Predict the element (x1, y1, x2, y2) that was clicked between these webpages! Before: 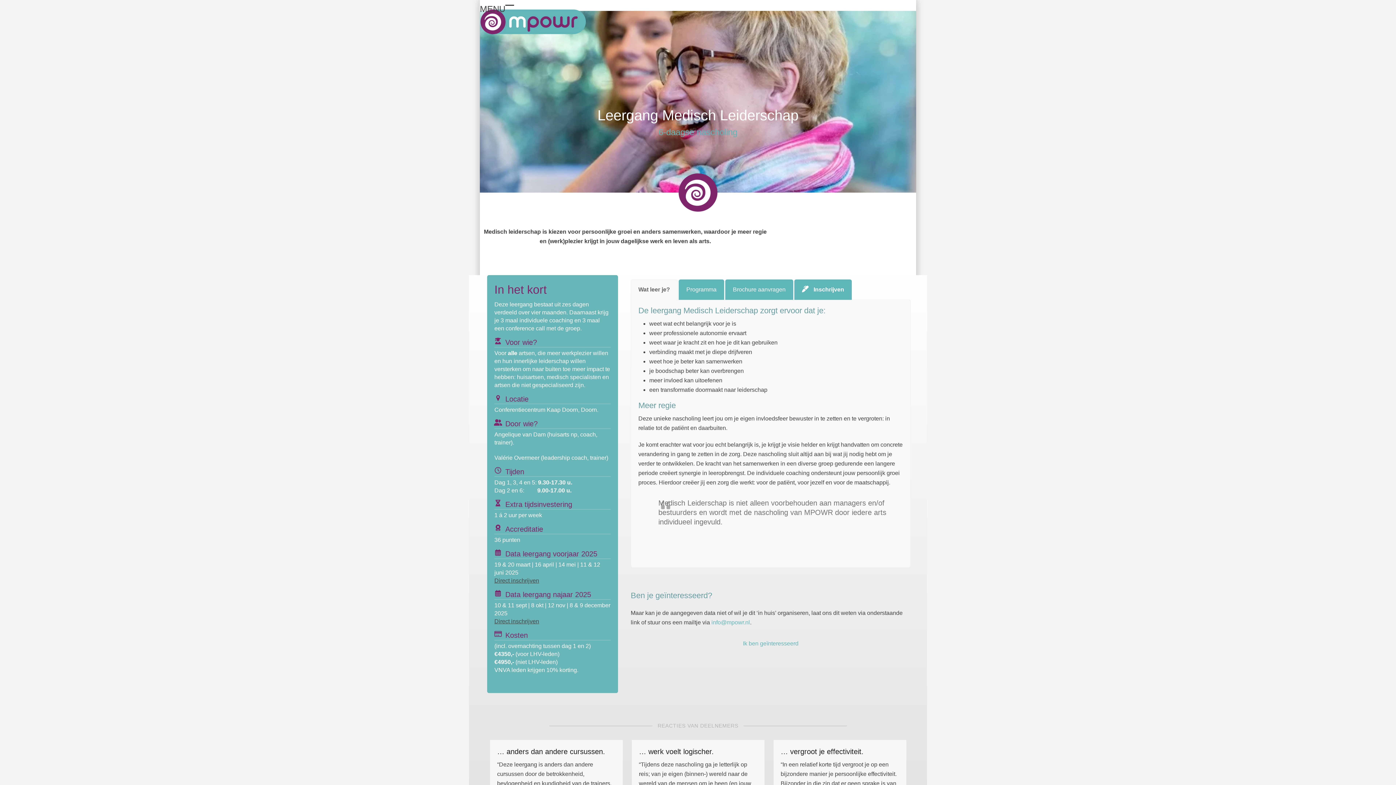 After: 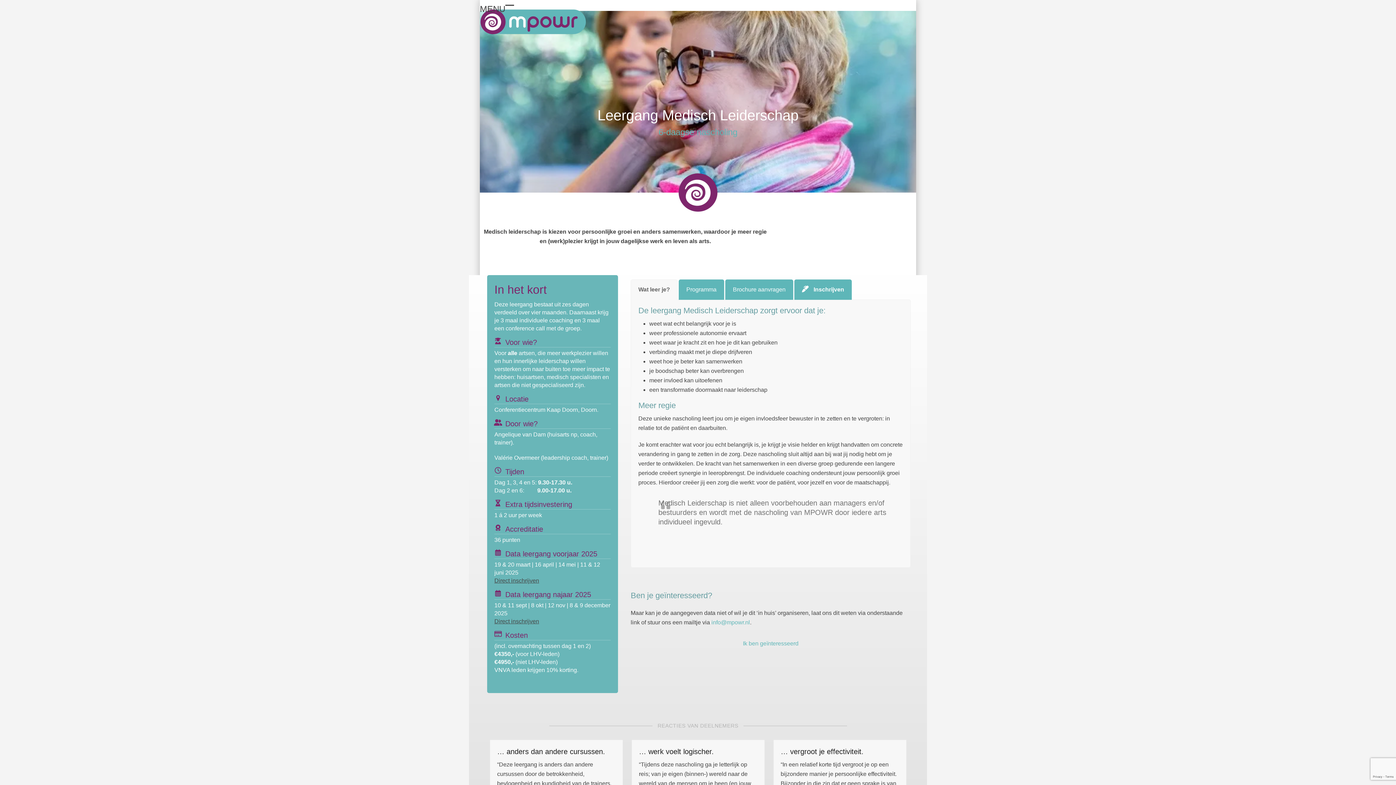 Action: bbox: (630, 639, 910, 648) label: Ik ben geïnteresseerd